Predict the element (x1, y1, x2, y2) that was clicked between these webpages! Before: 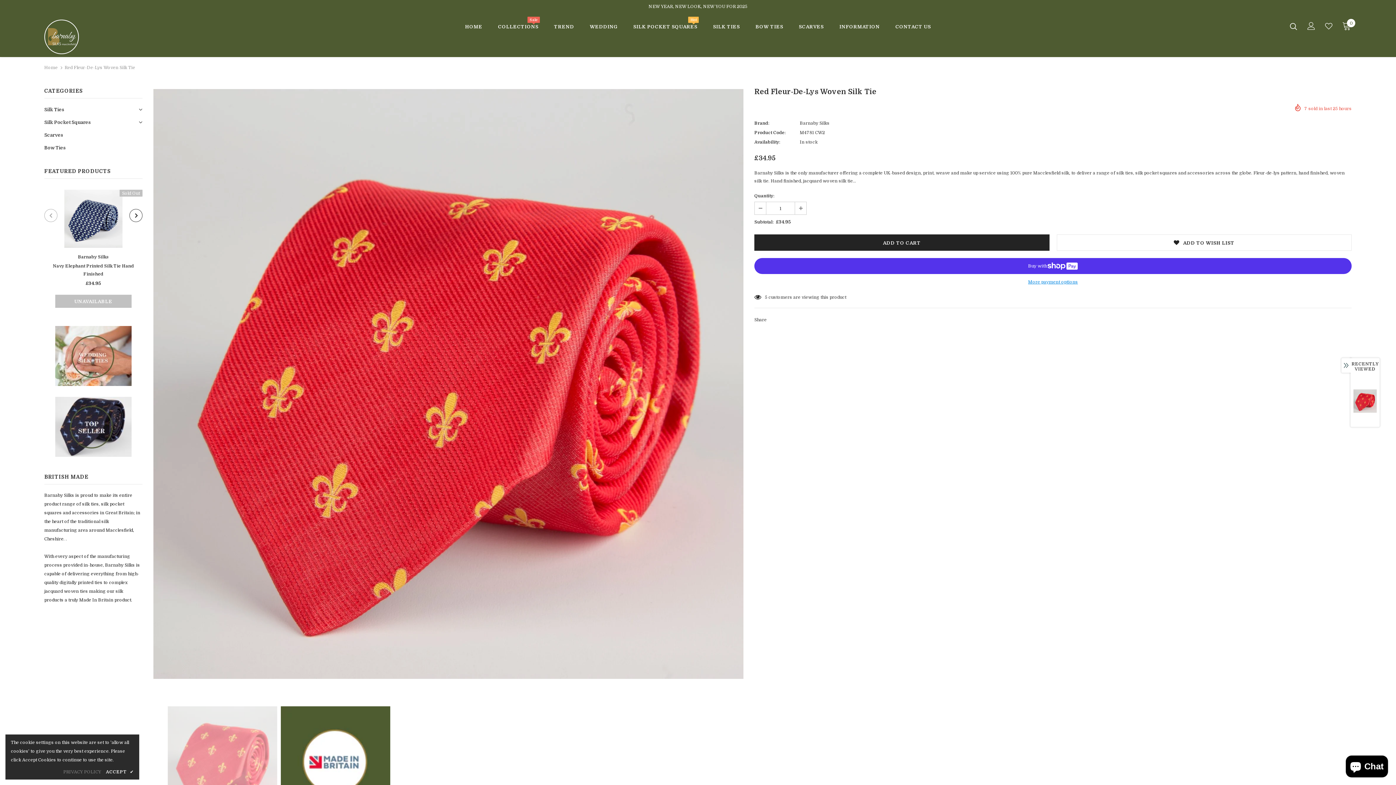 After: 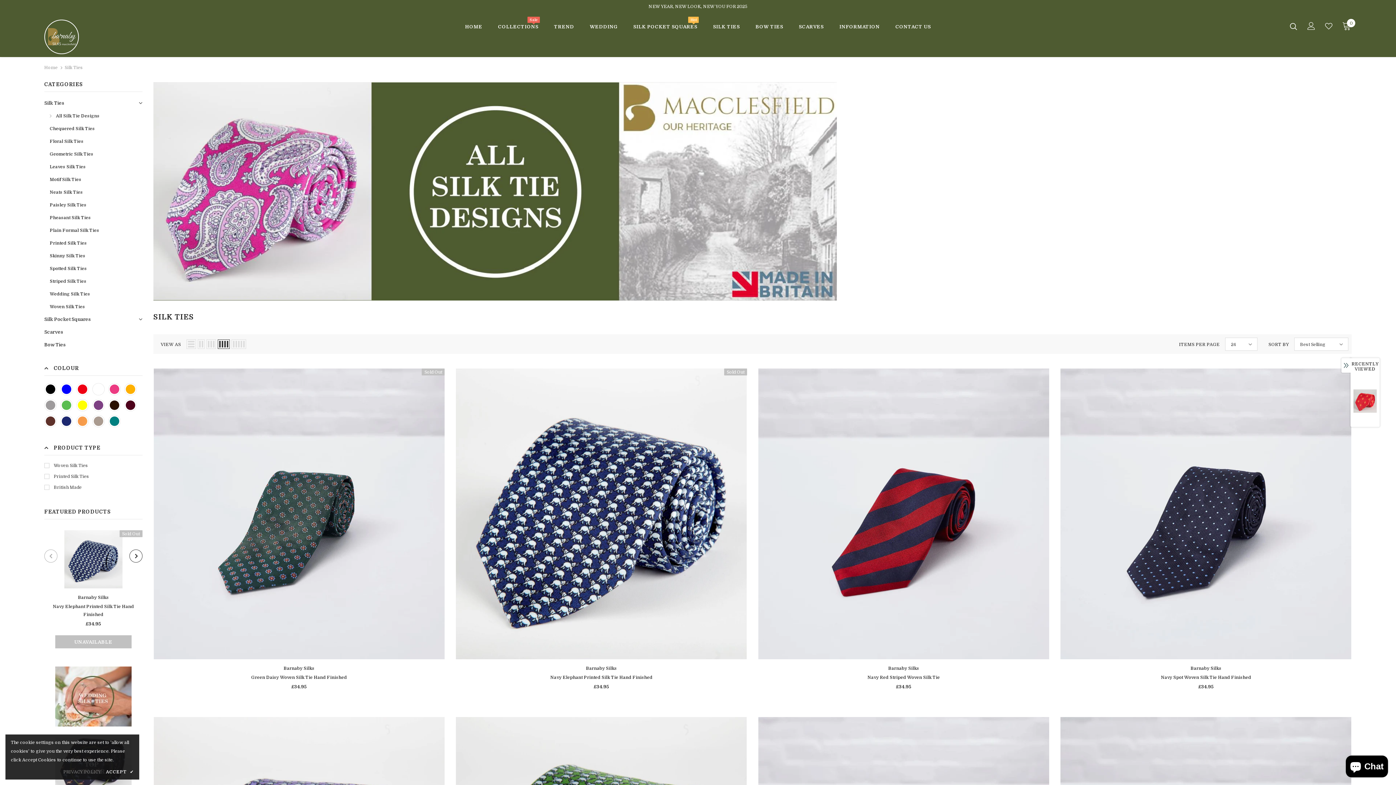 Action: bbox: (44, 103, 64, 116) label: Silk Ties